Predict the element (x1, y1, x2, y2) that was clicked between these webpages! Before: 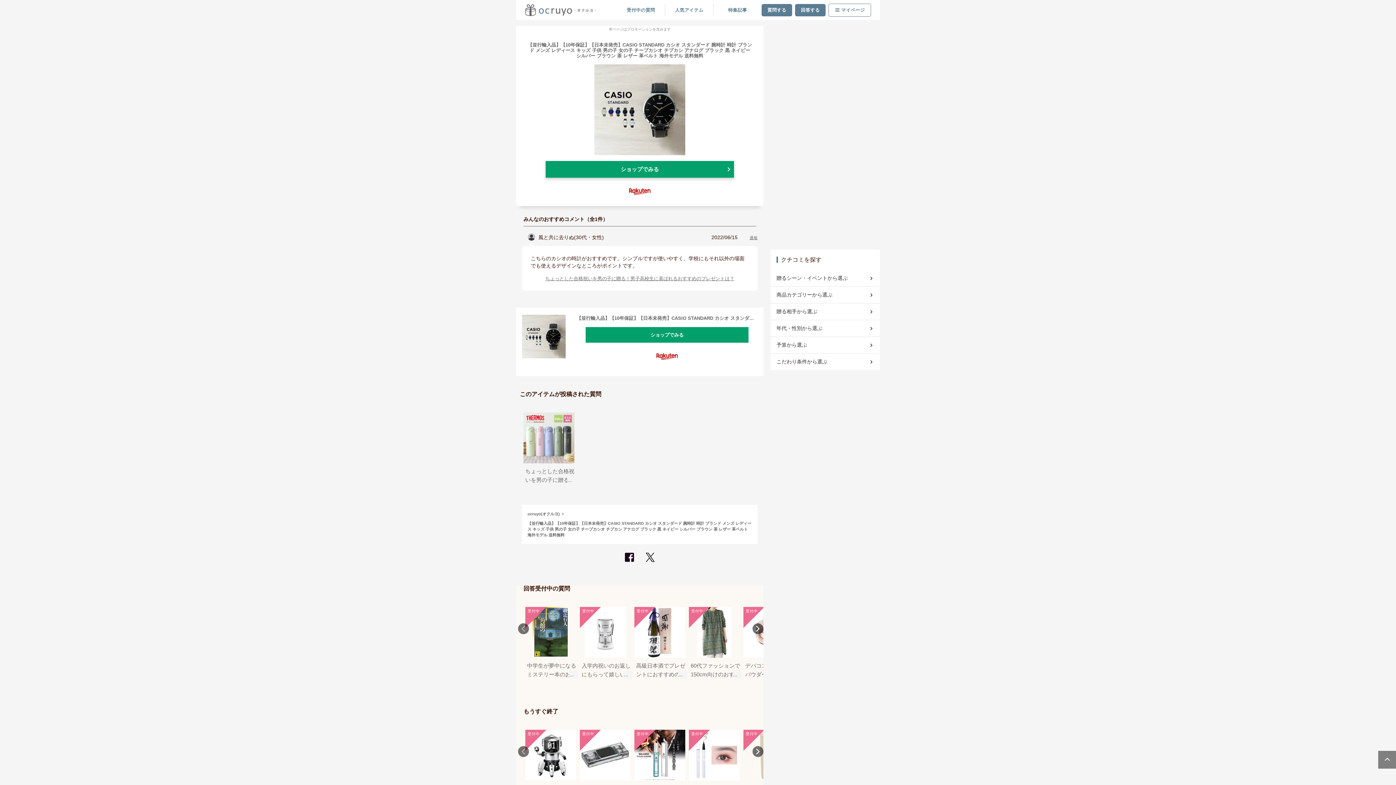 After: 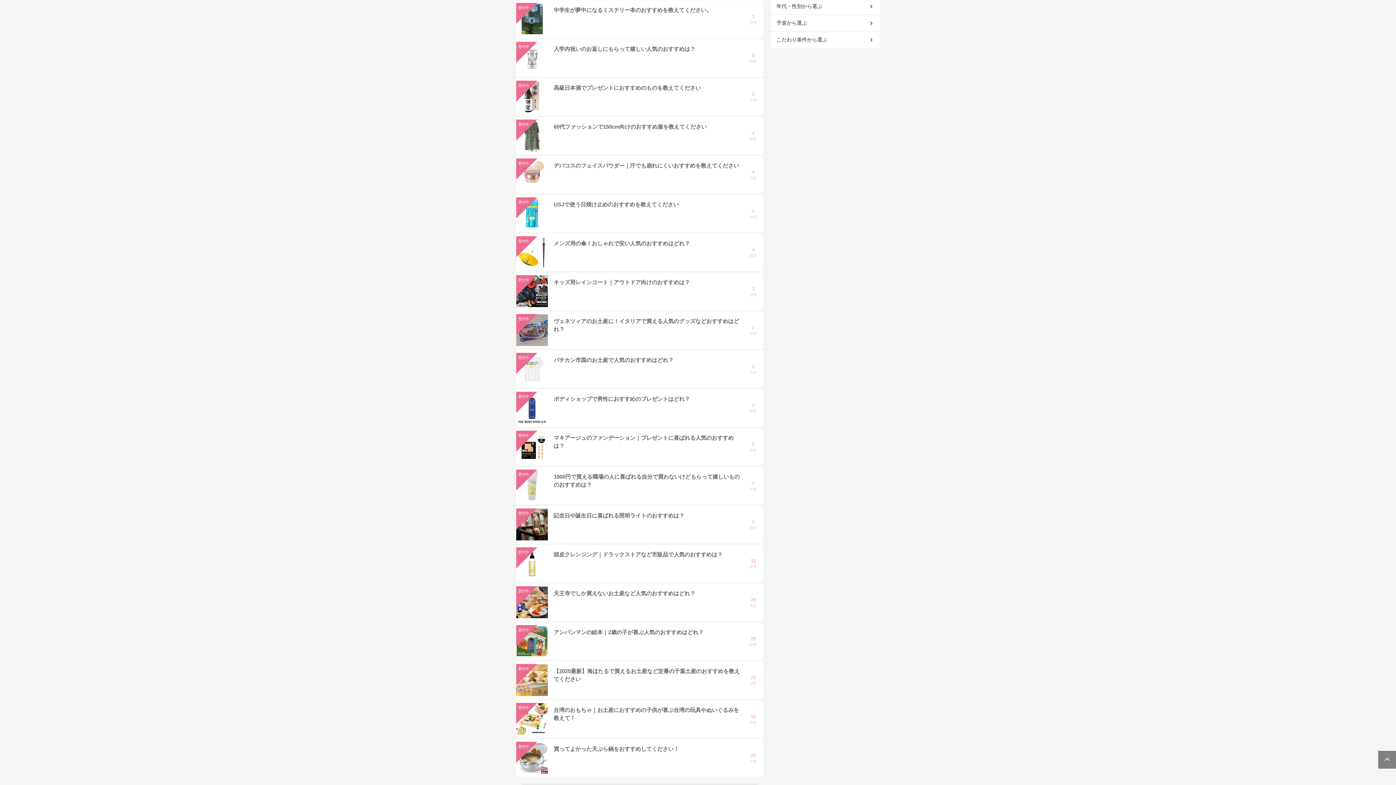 Action: label: 回答する bbox: (795, 3, 825, 16)